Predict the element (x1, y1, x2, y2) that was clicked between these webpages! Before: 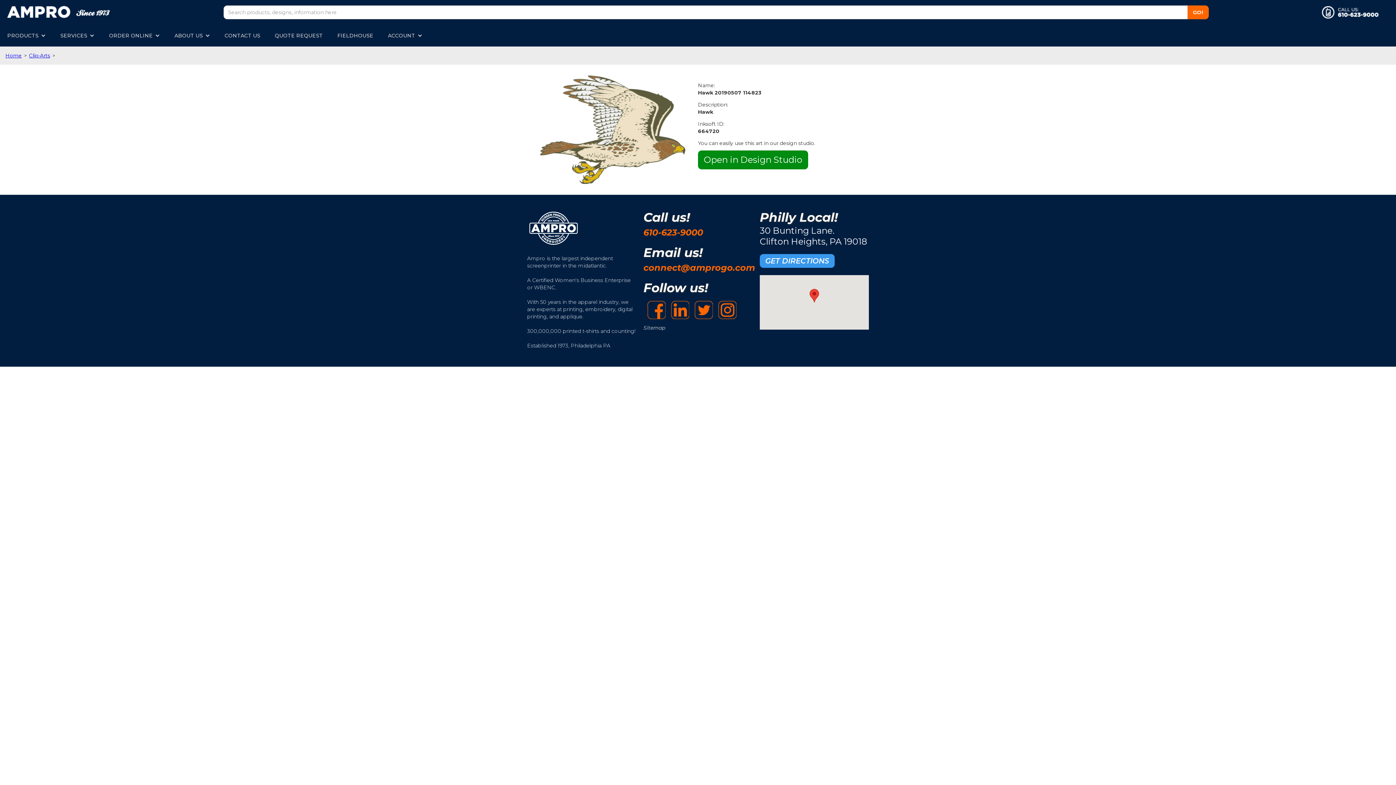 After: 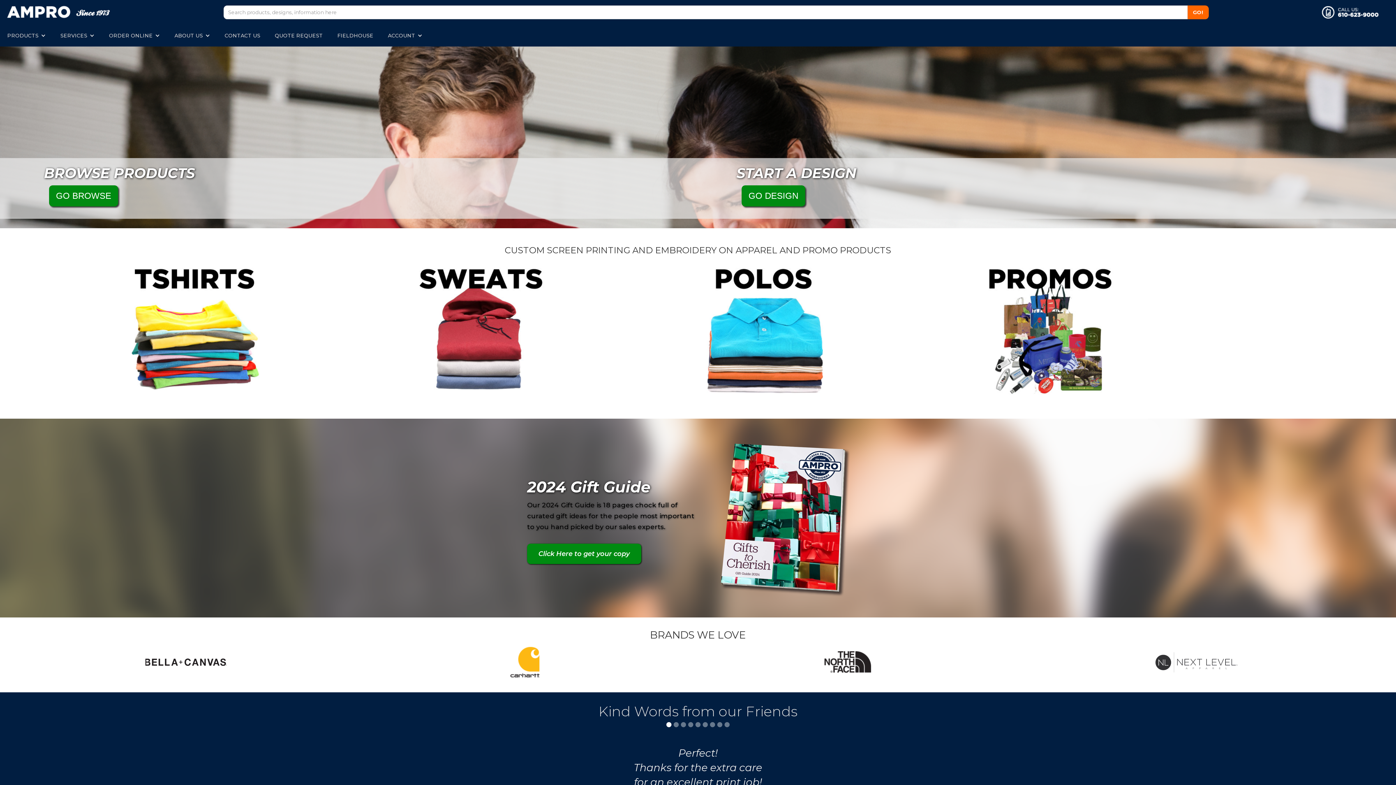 Action: bbox: (1, 3, 110, 21)